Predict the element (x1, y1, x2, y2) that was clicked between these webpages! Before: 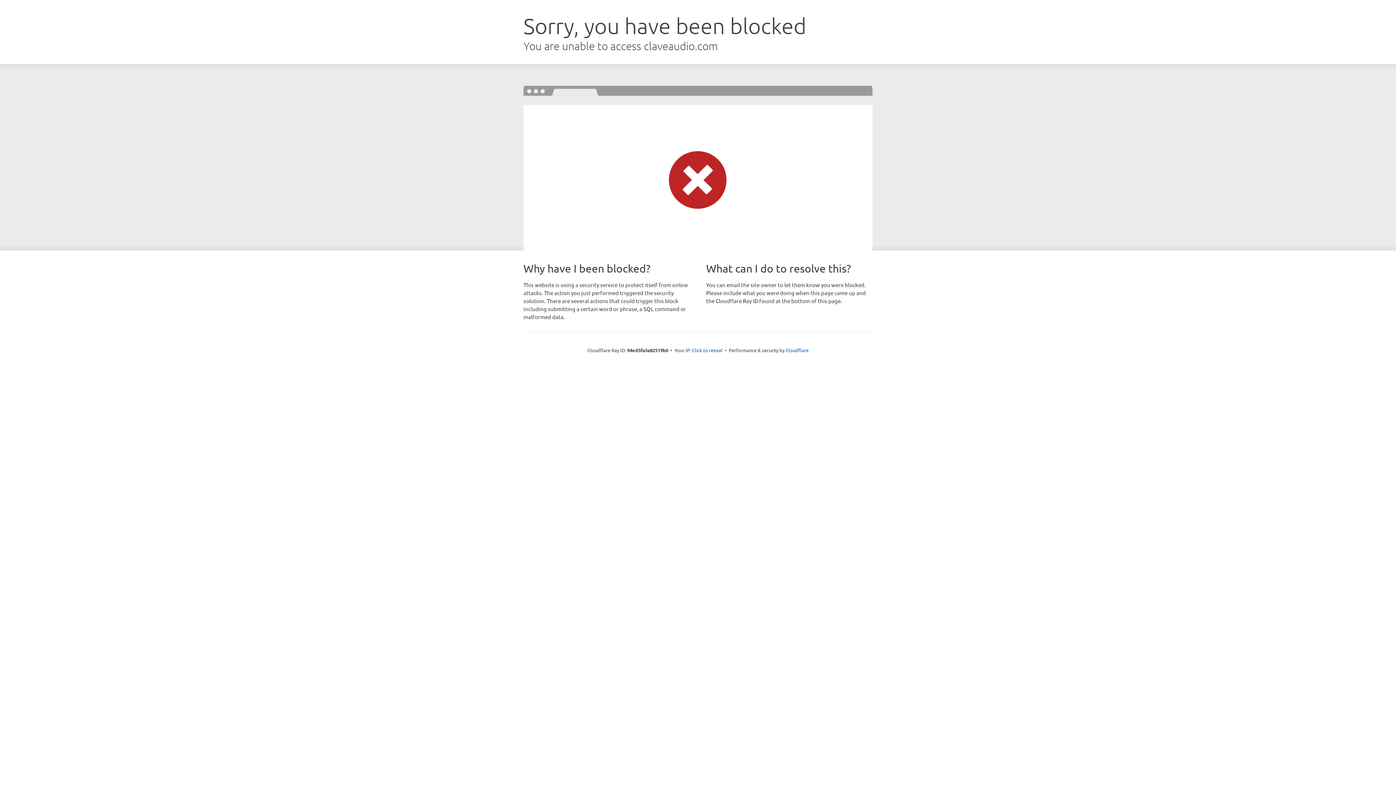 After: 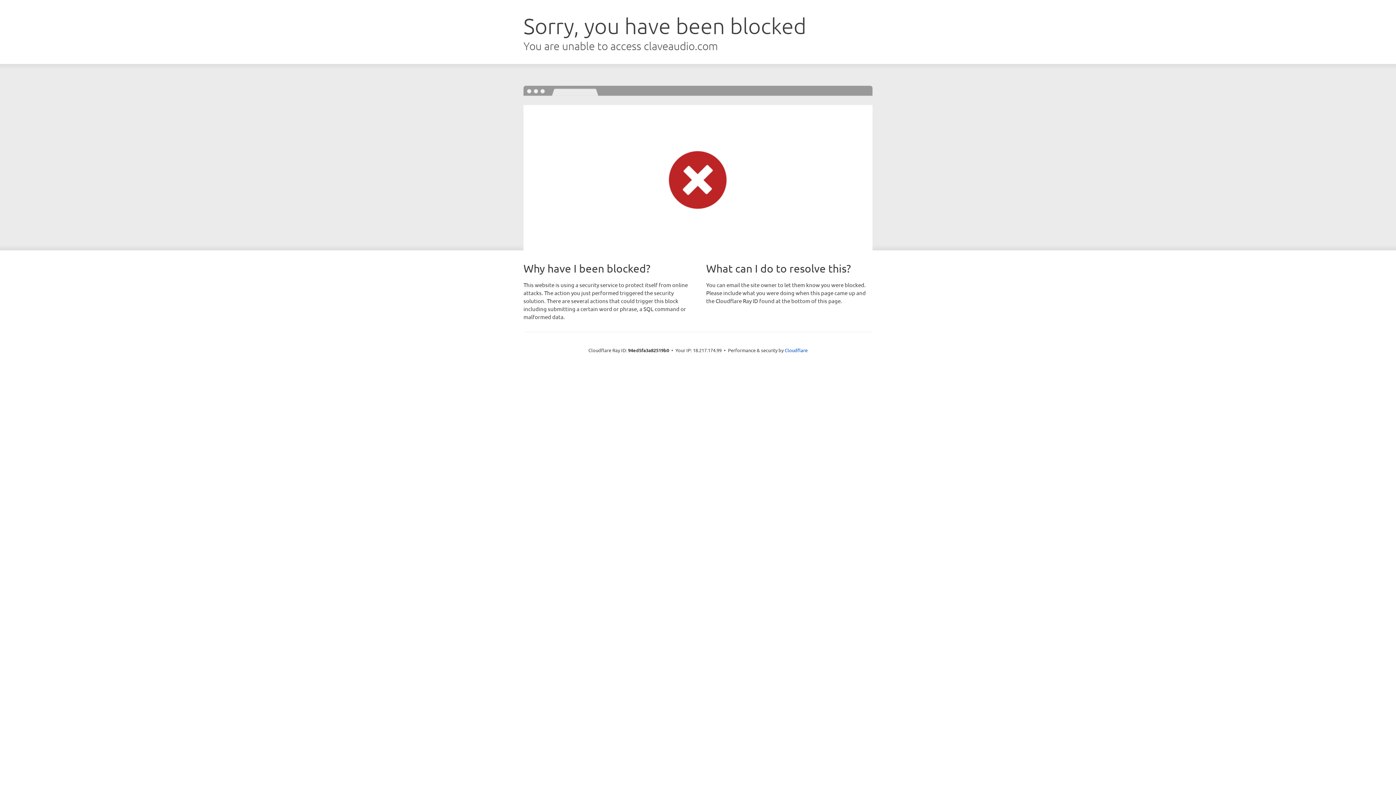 Action: bbox: (692, 346, 722, 353) label: Click to reveal